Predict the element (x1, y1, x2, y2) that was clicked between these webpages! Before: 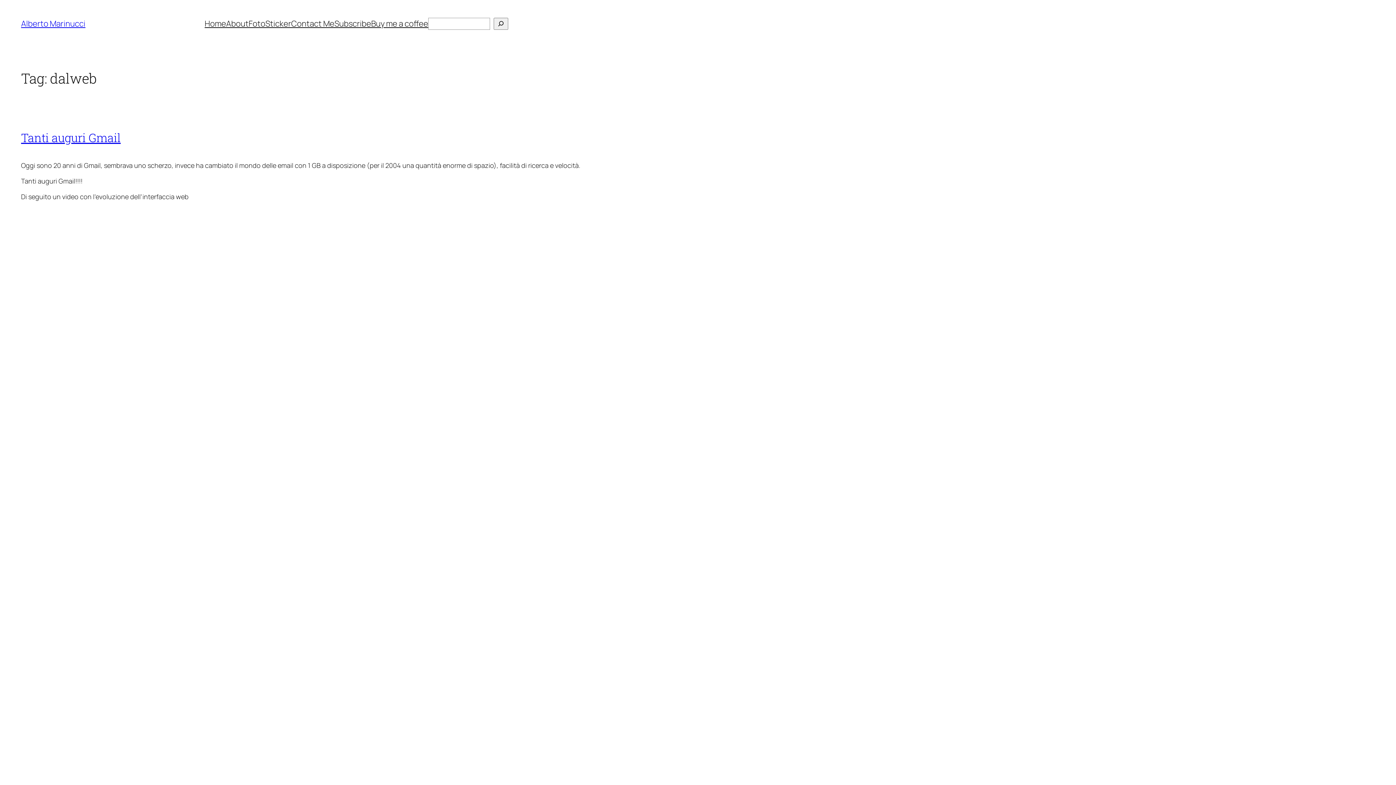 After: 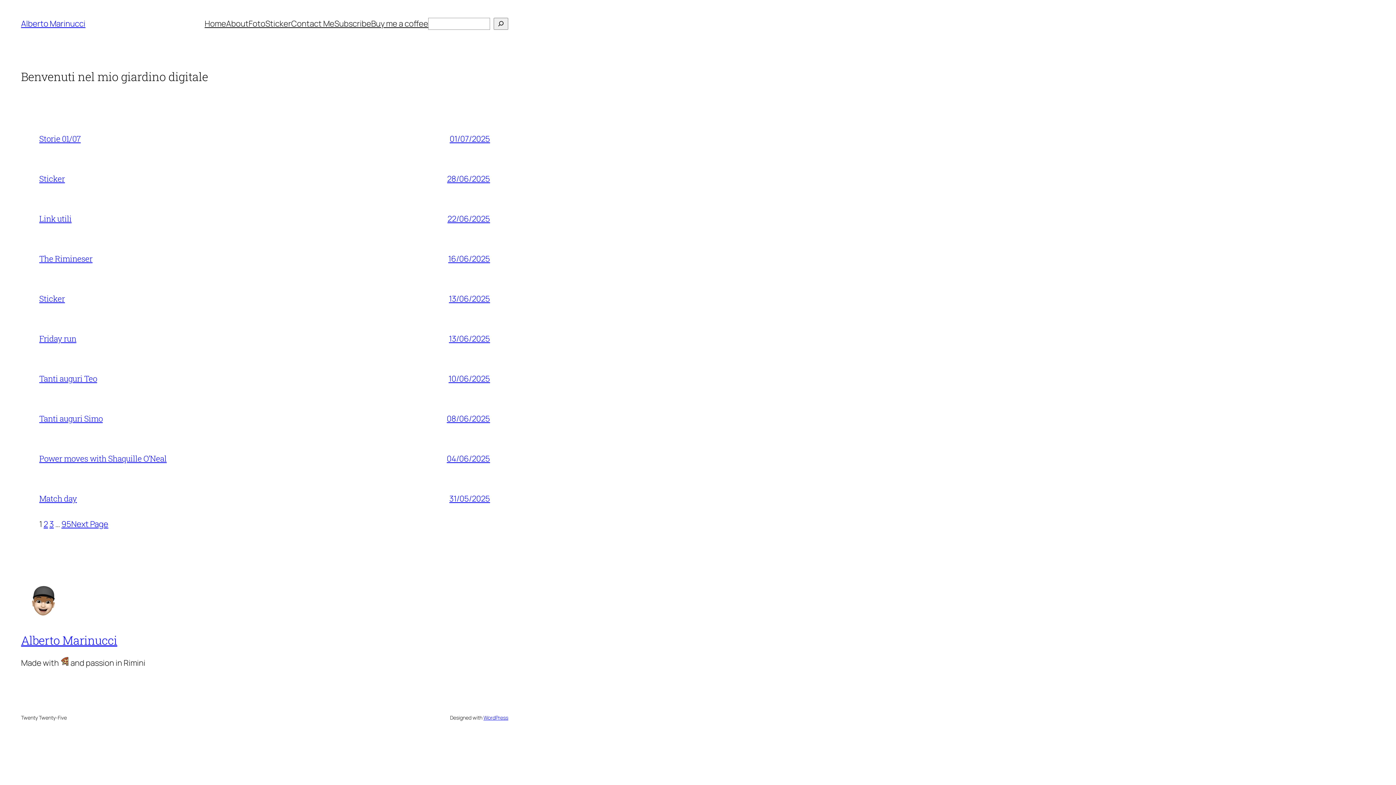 Action: bbox: (21, 18, 85, 29) label: Alberto Marinucci